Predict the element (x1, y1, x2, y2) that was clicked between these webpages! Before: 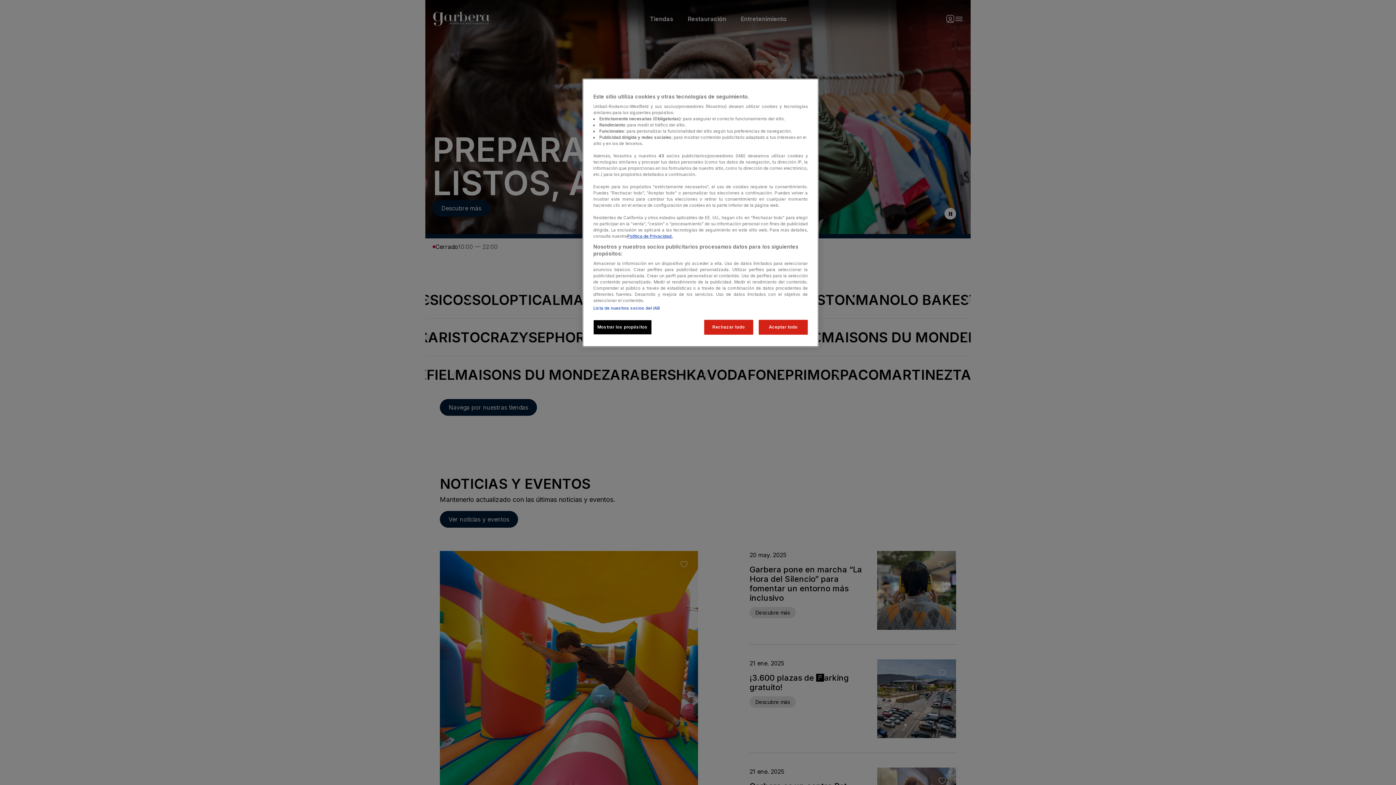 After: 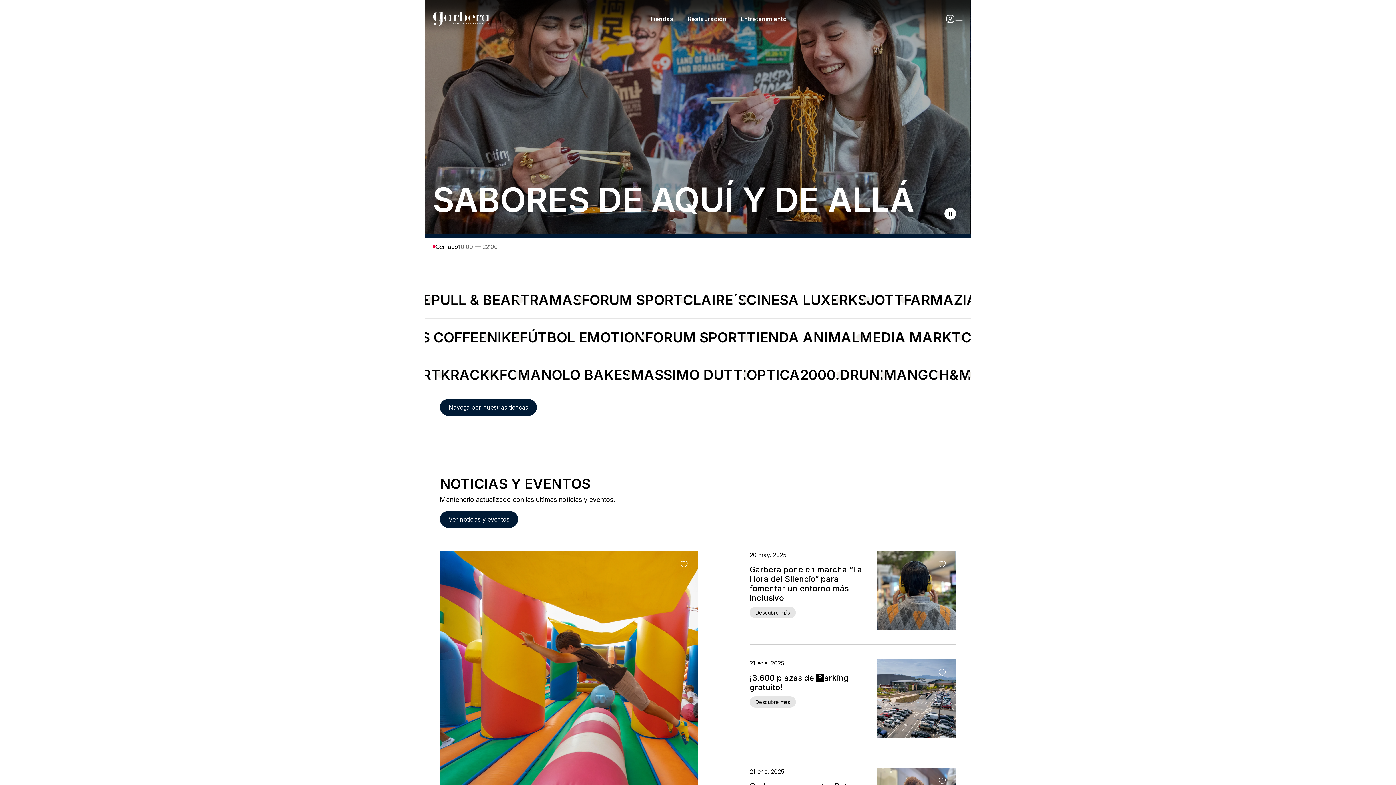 Action: label: Rechazar todo bbox: (704, 320, 753, 334)